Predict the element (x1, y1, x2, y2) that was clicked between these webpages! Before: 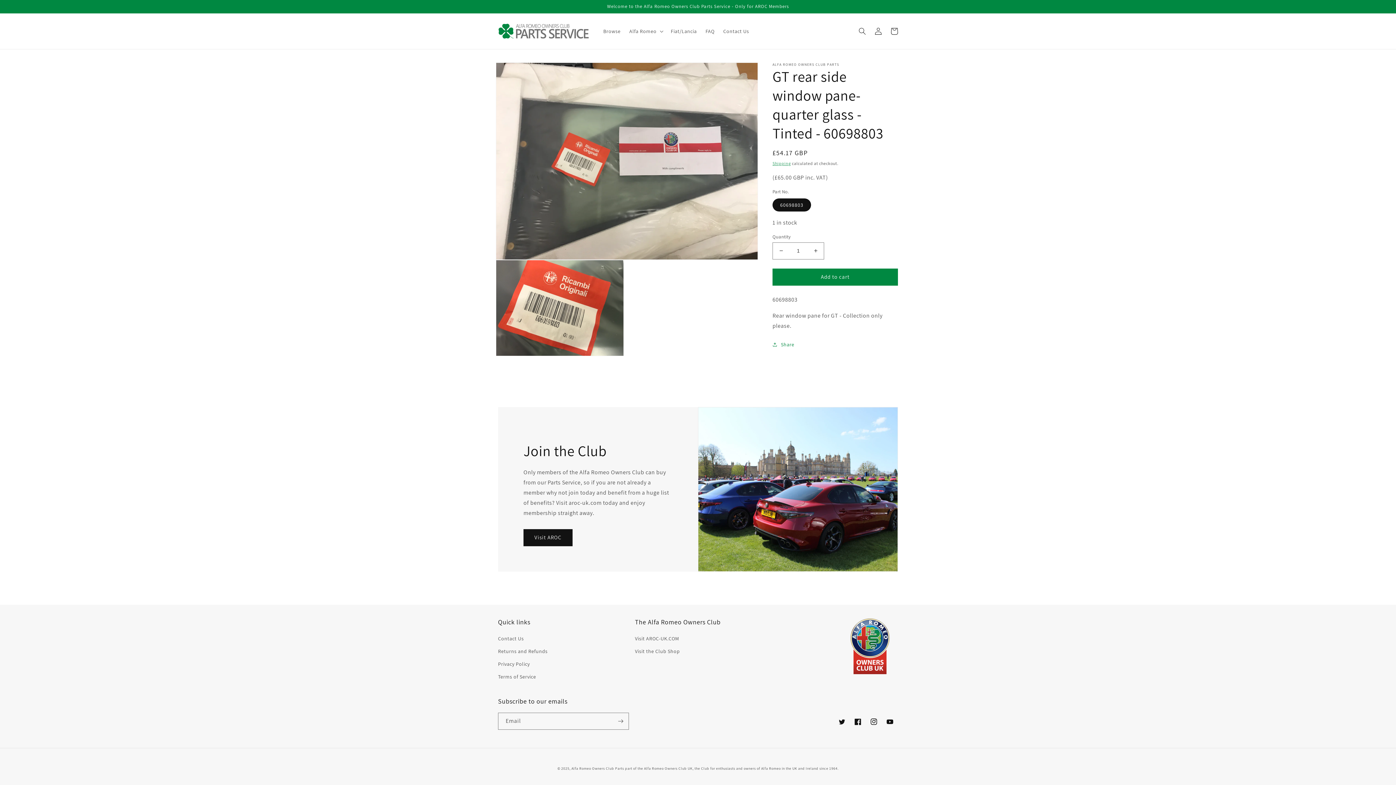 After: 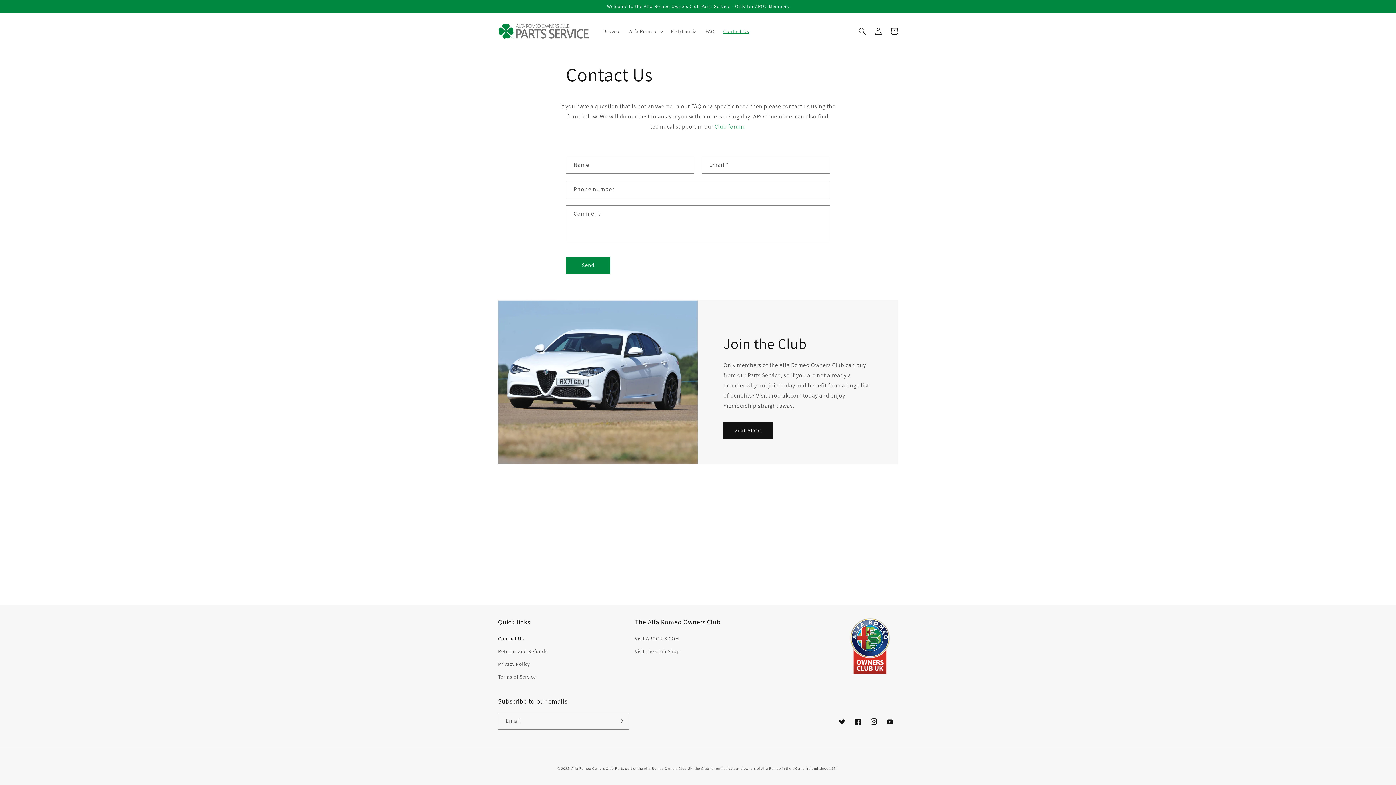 Action: label: Contact Us bbox: (498, 634, 524, 645)